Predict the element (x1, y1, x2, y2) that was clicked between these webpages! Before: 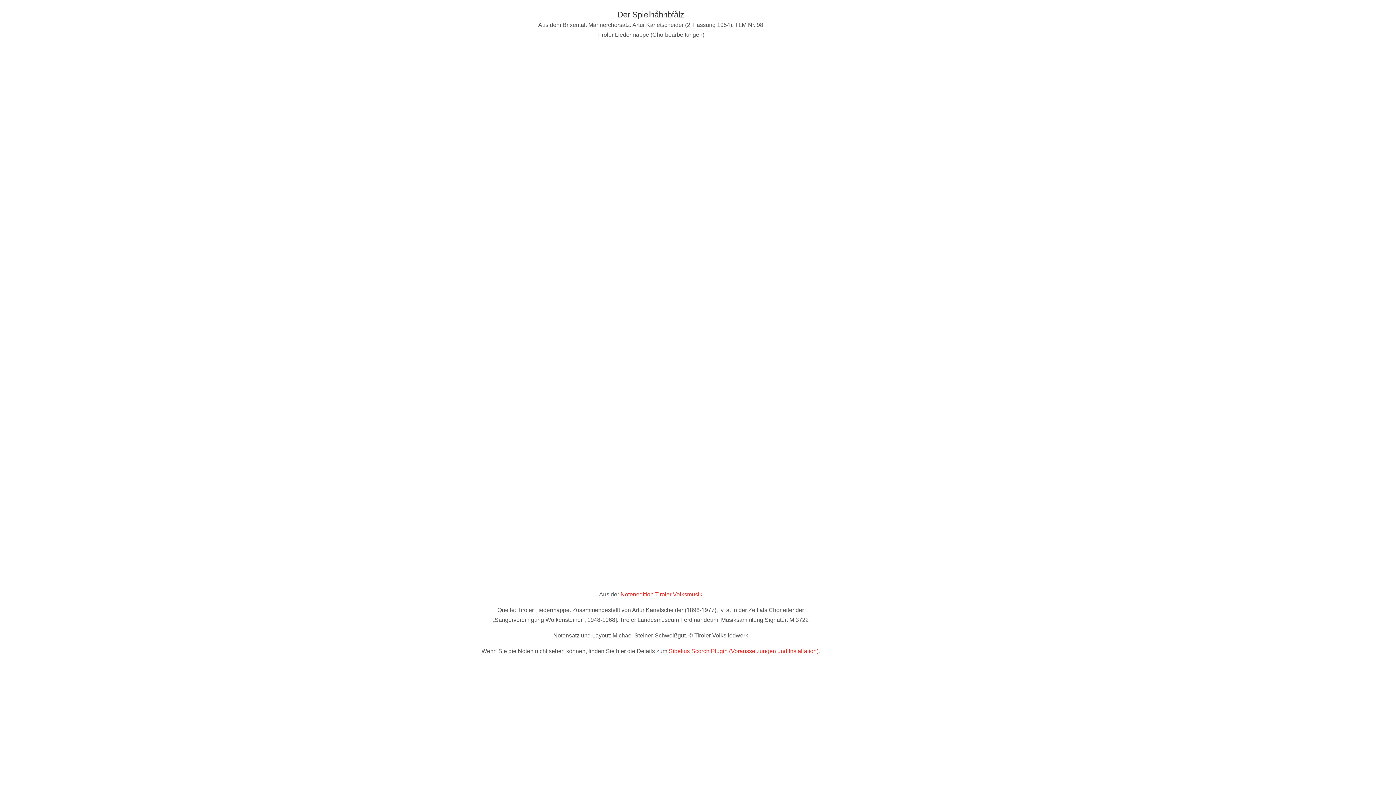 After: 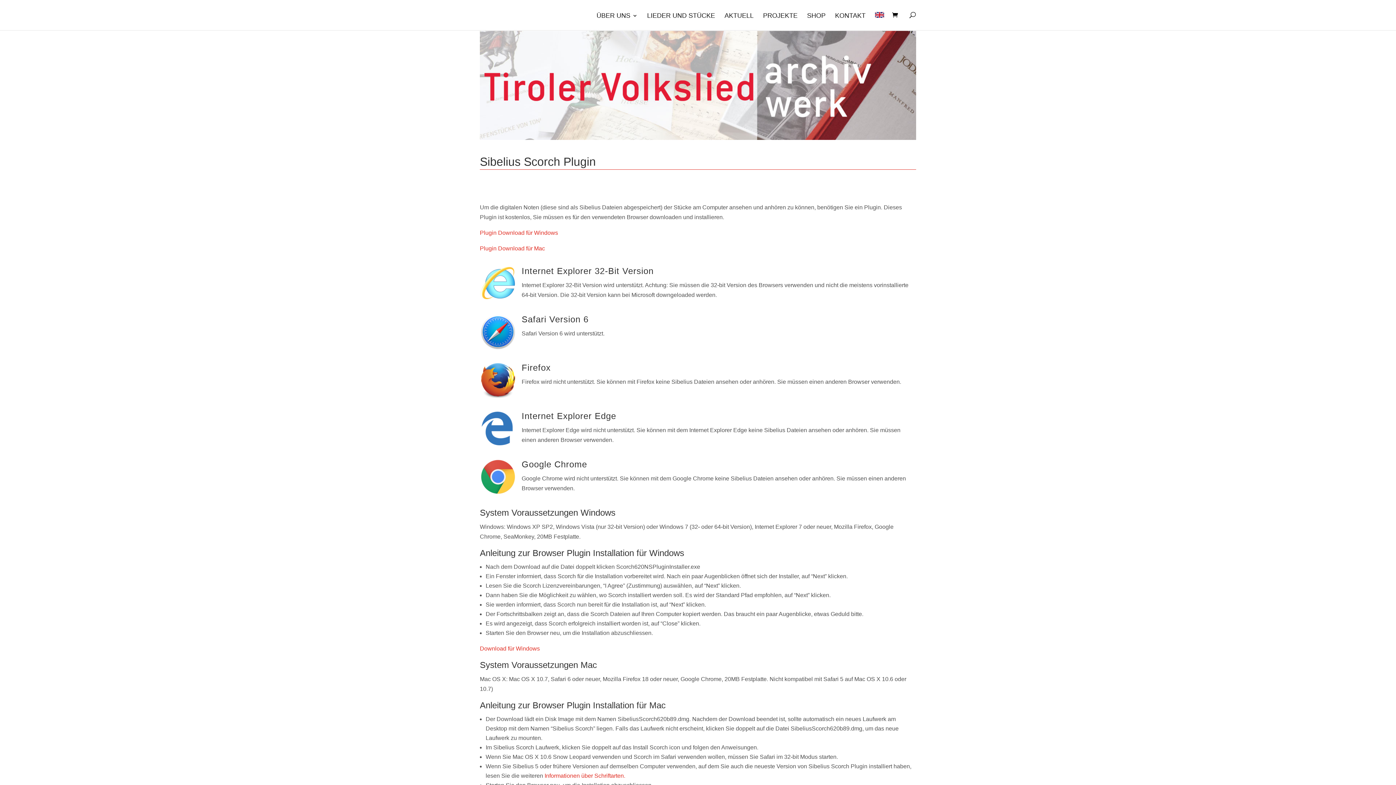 Action: bbox: (668, 648, 818, 654) label: Sibelius Scorch Plugin (Voraussetzungen und Installation)